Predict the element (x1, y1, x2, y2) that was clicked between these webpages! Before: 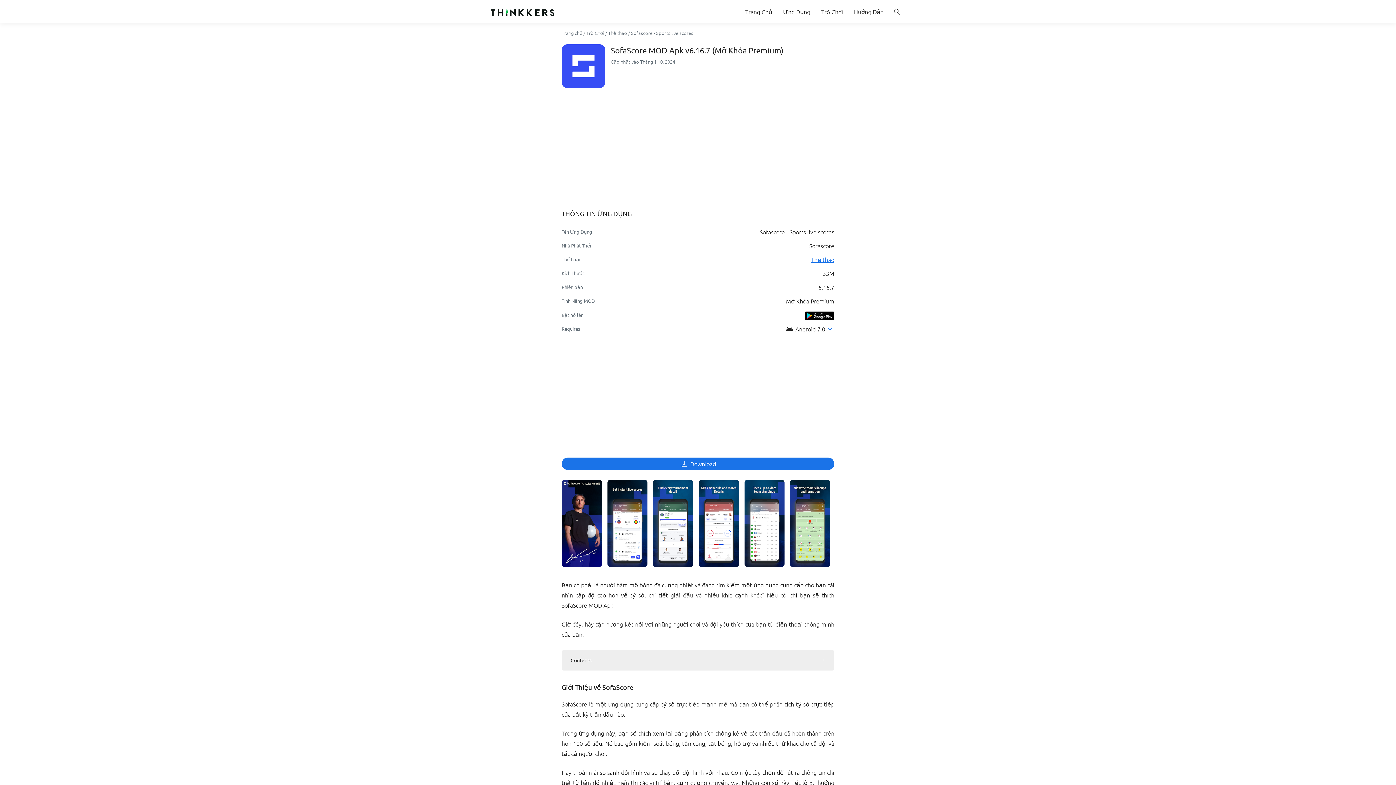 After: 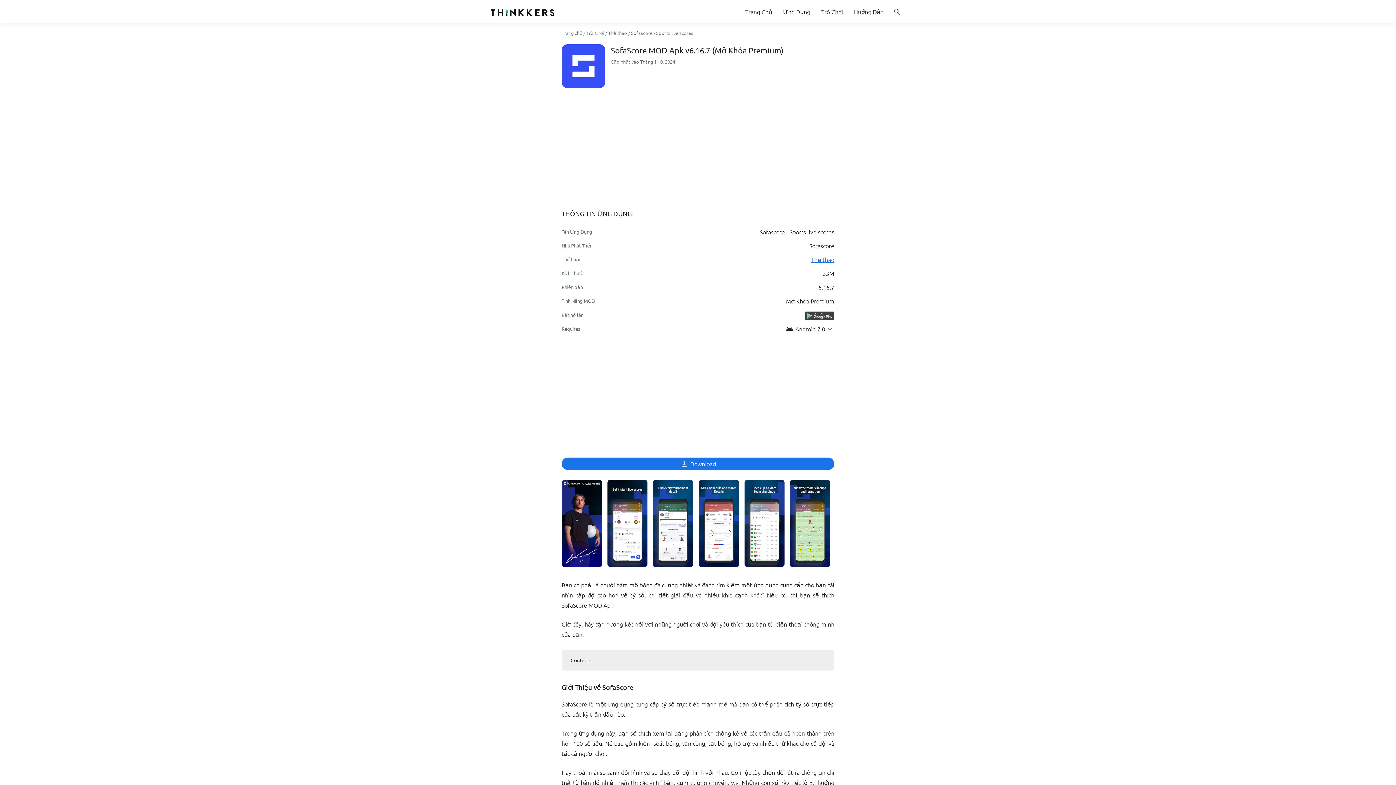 Action: bbox: (805, 310, 834, 318)